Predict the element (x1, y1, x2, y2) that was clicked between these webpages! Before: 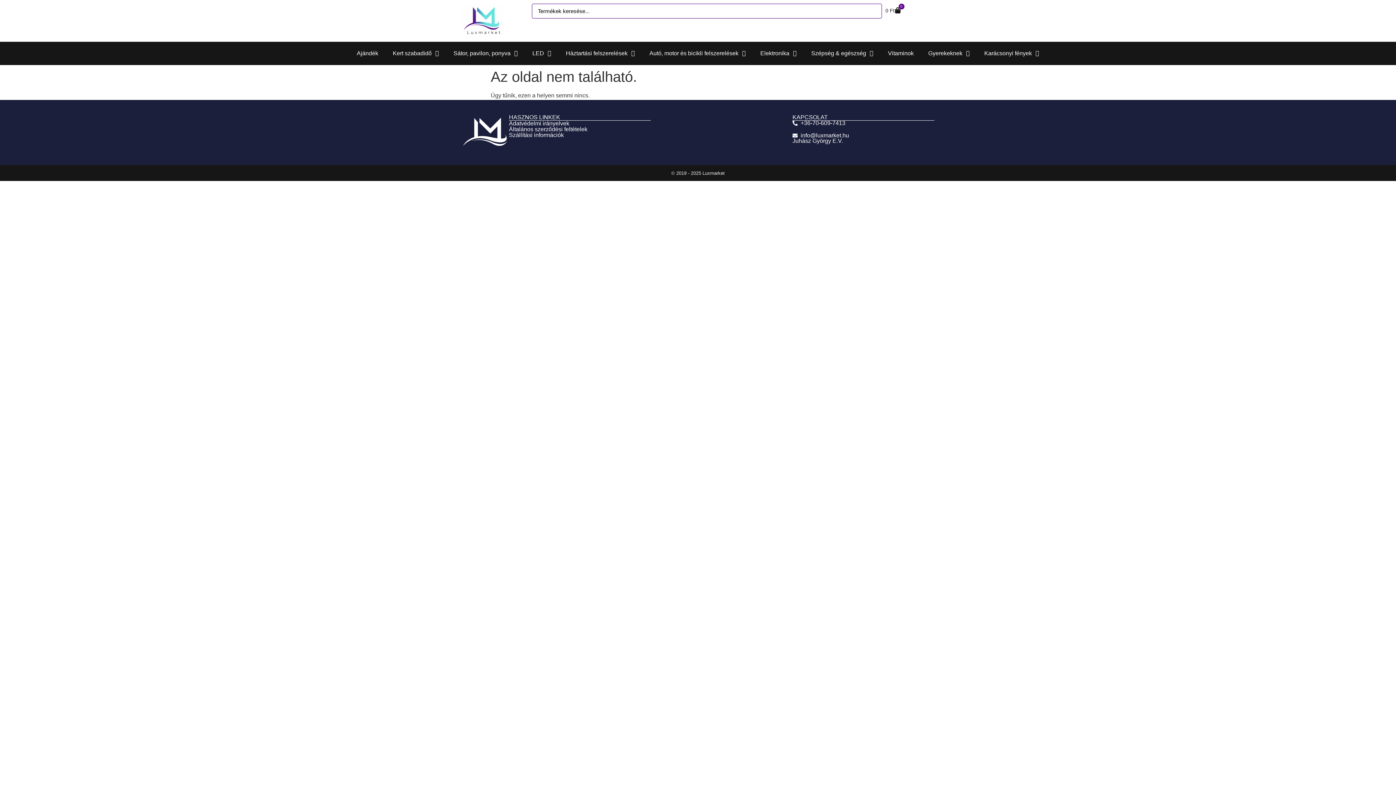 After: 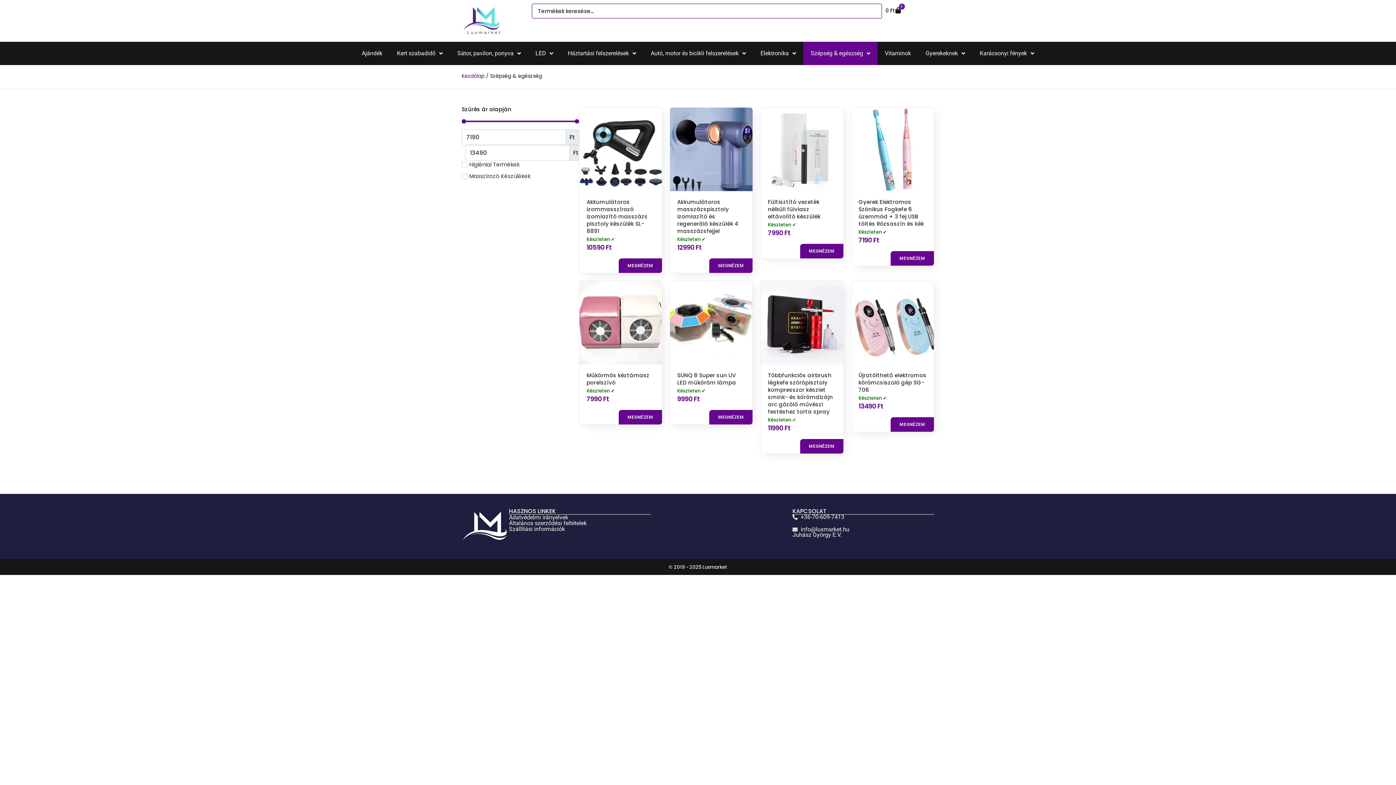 Action: label: Szépség & egészség bbox: (804, 41, 880, 65)